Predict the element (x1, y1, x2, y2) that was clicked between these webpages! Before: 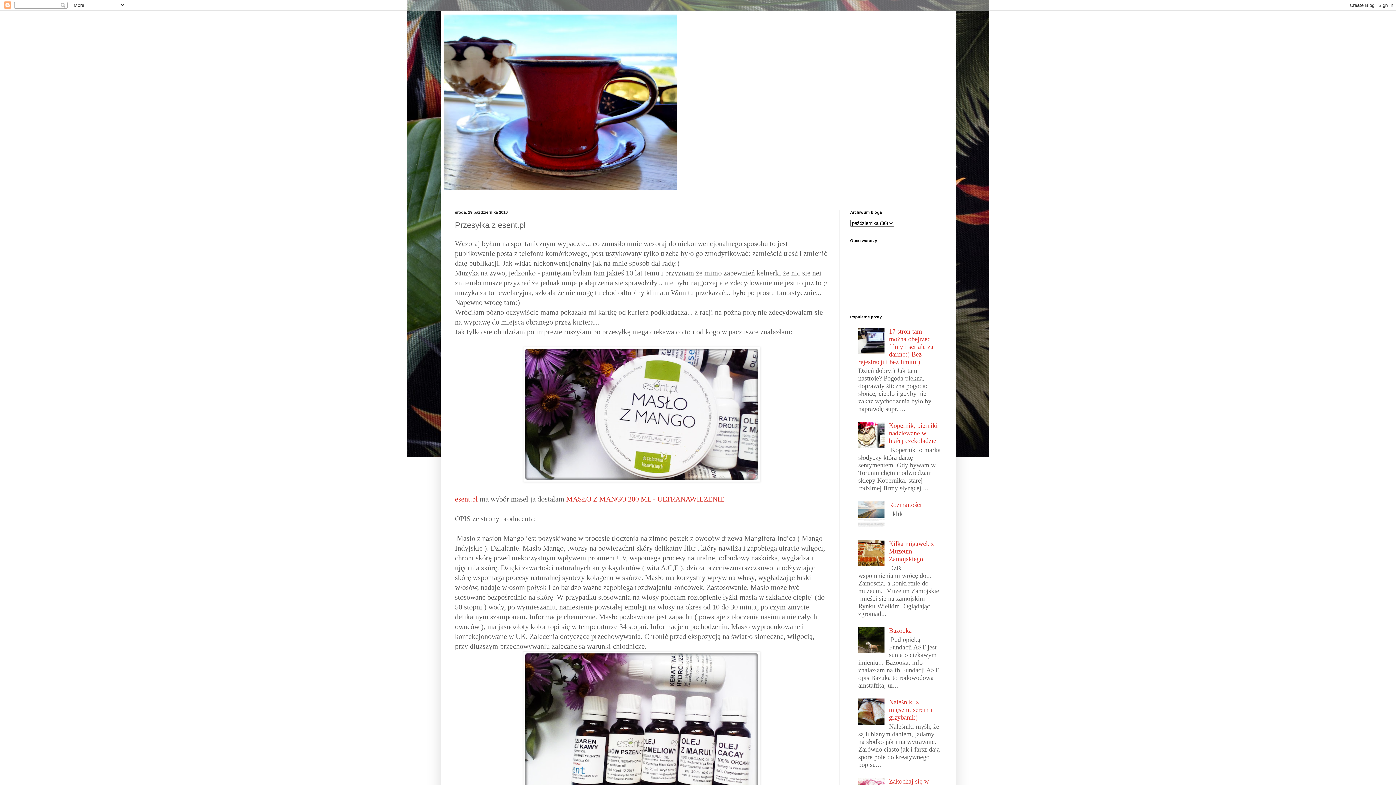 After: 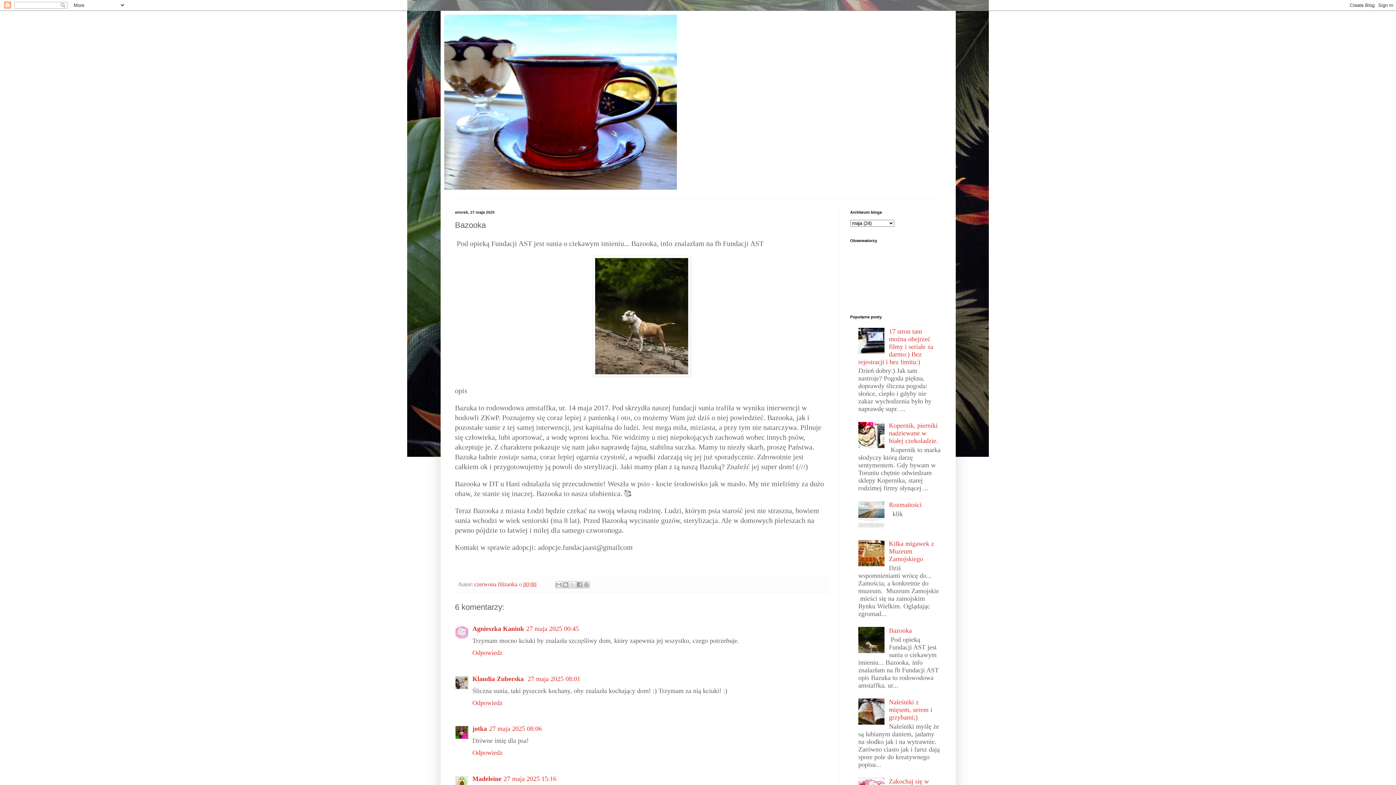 Action: label: Bazooka bbox: (889, 627, 912, 634)